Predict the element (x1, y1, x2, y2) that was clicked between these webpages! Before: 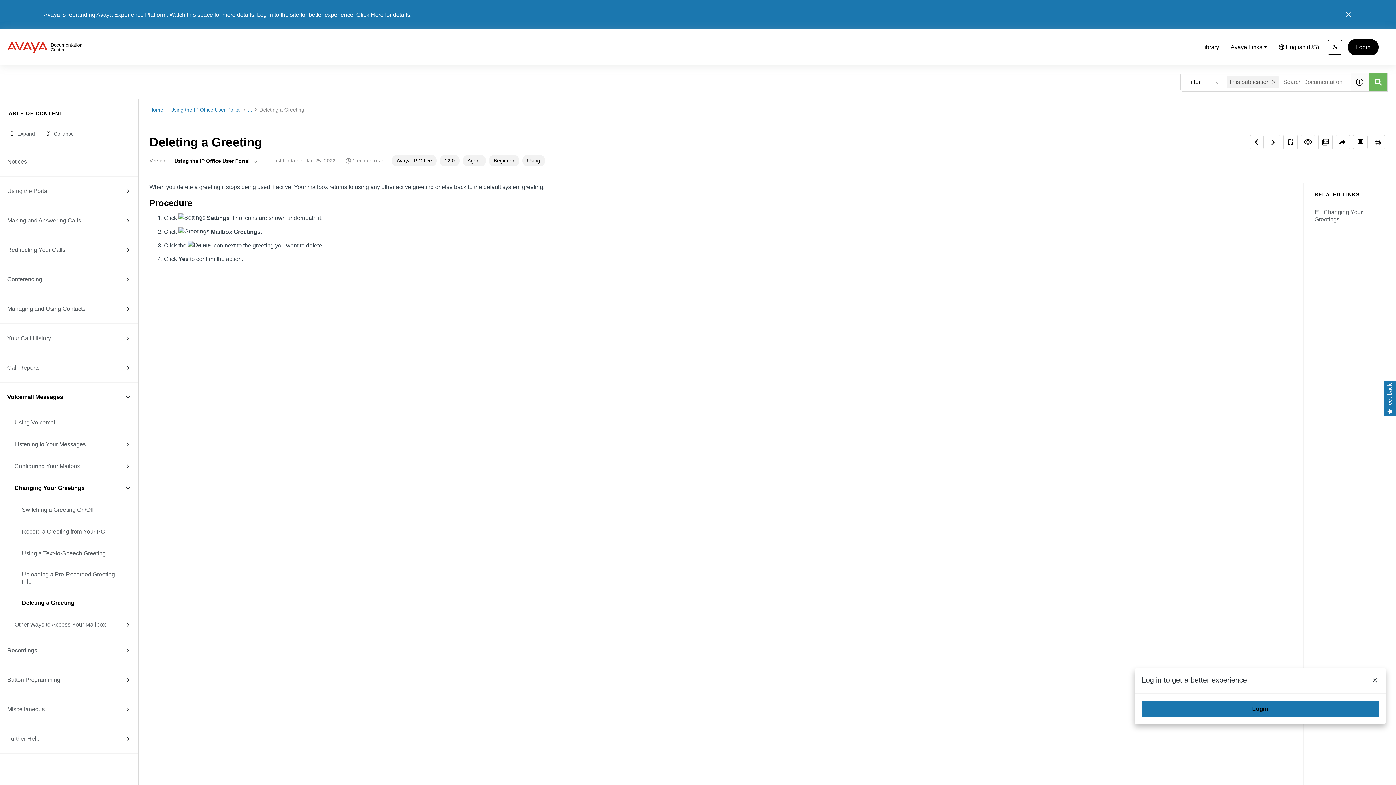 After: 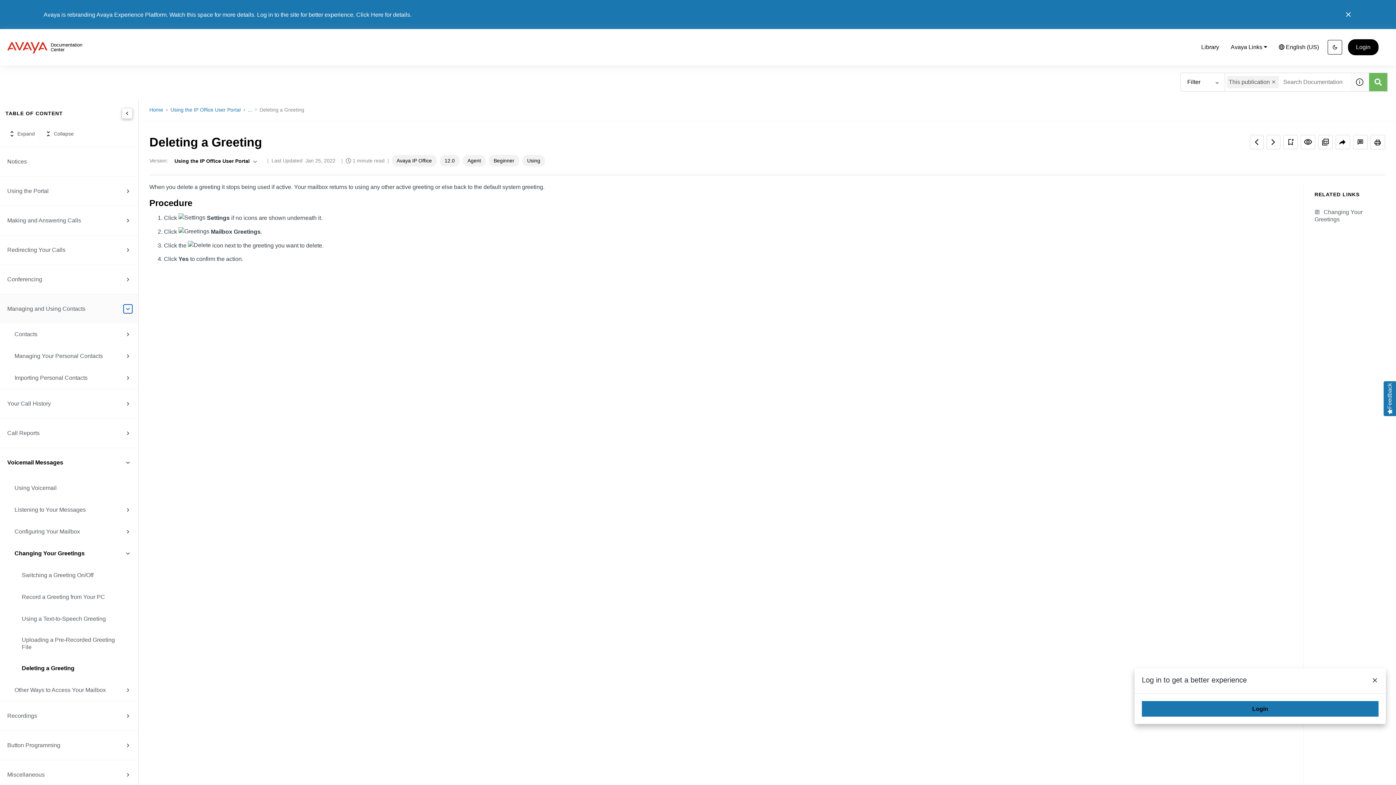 Action: bbox: (123, 304, 132, 313)